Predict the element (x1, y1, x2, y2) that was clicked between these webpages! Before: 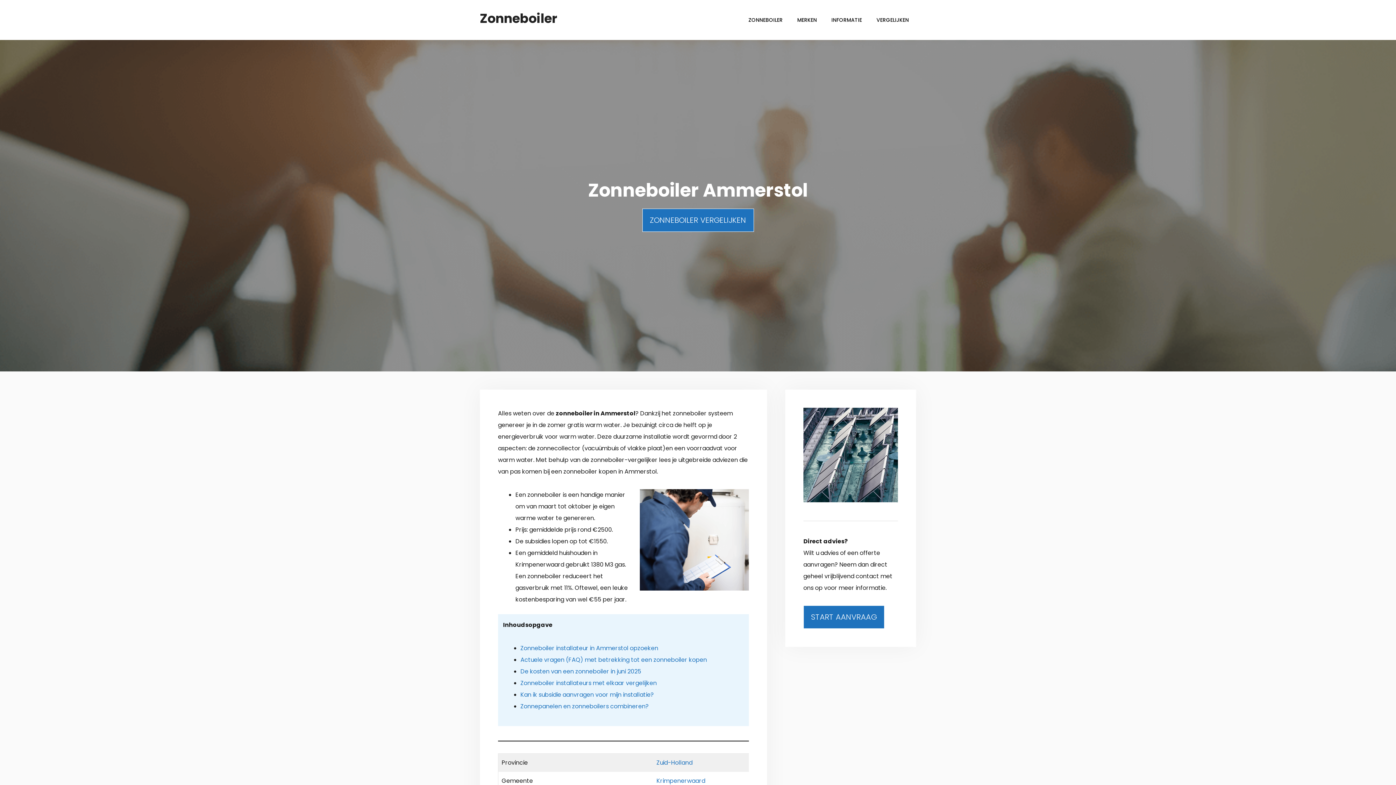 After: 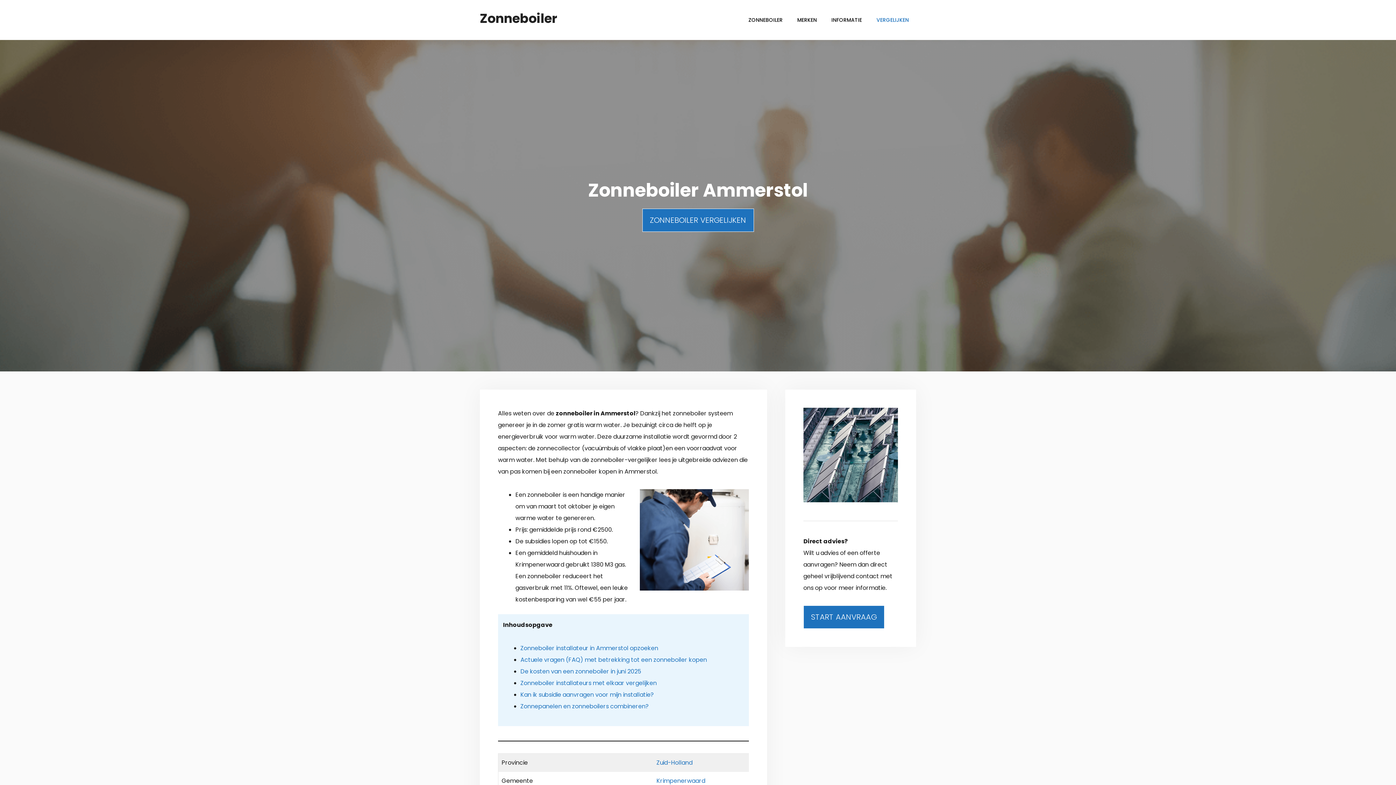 Action: label: VERGELIJKEN bbox: (869, 10, 916, 29)